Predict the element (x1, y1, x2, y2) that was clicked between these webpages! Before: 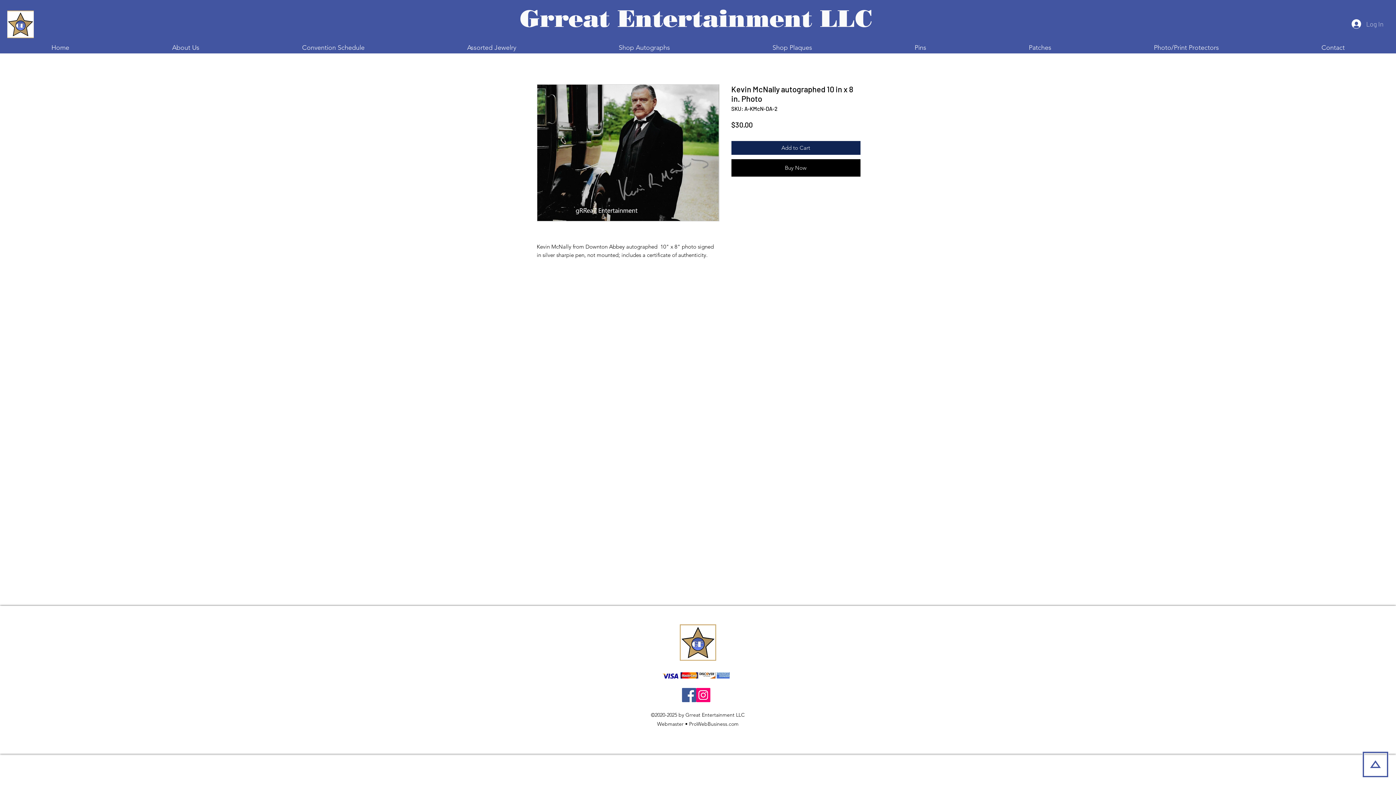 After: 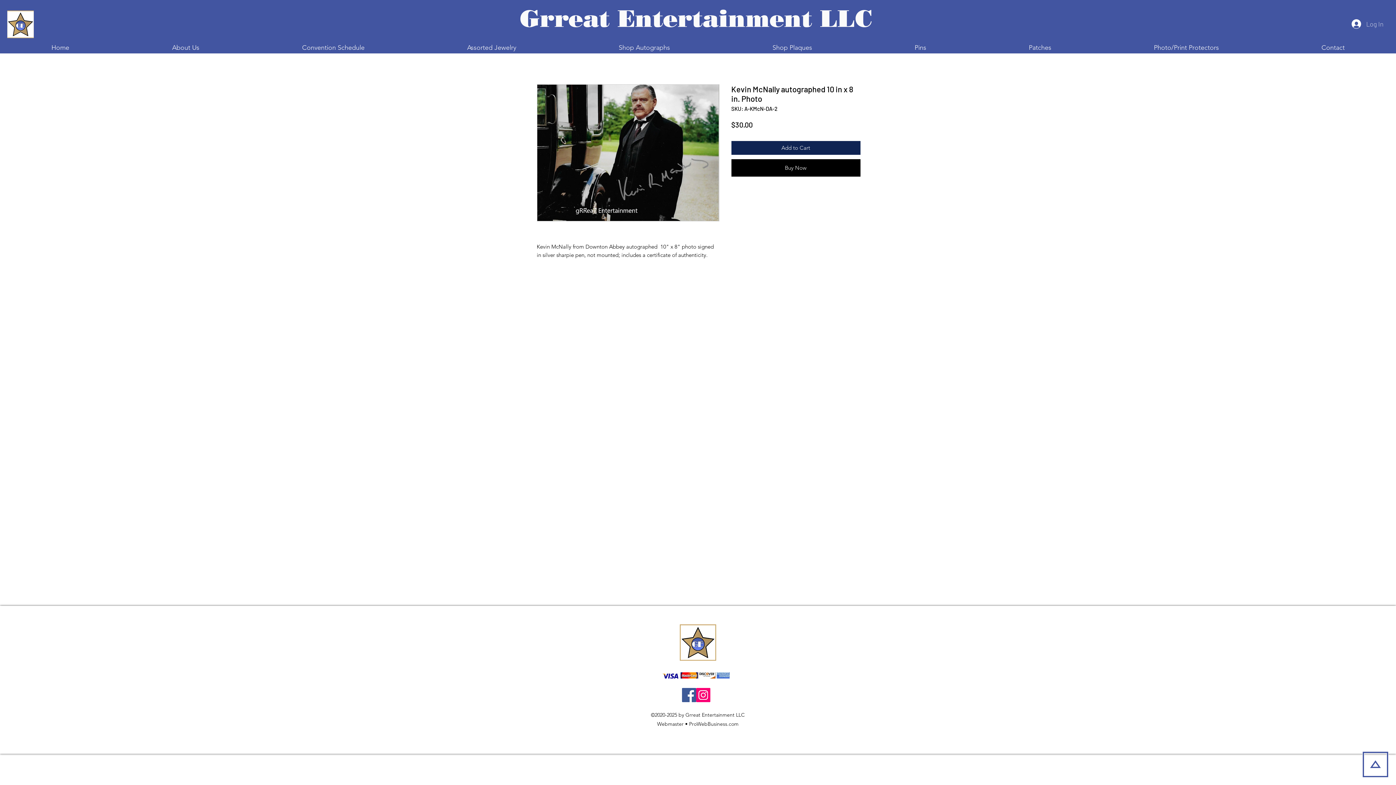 Action: bbox: (863, 42, 977, 53) label: Pins